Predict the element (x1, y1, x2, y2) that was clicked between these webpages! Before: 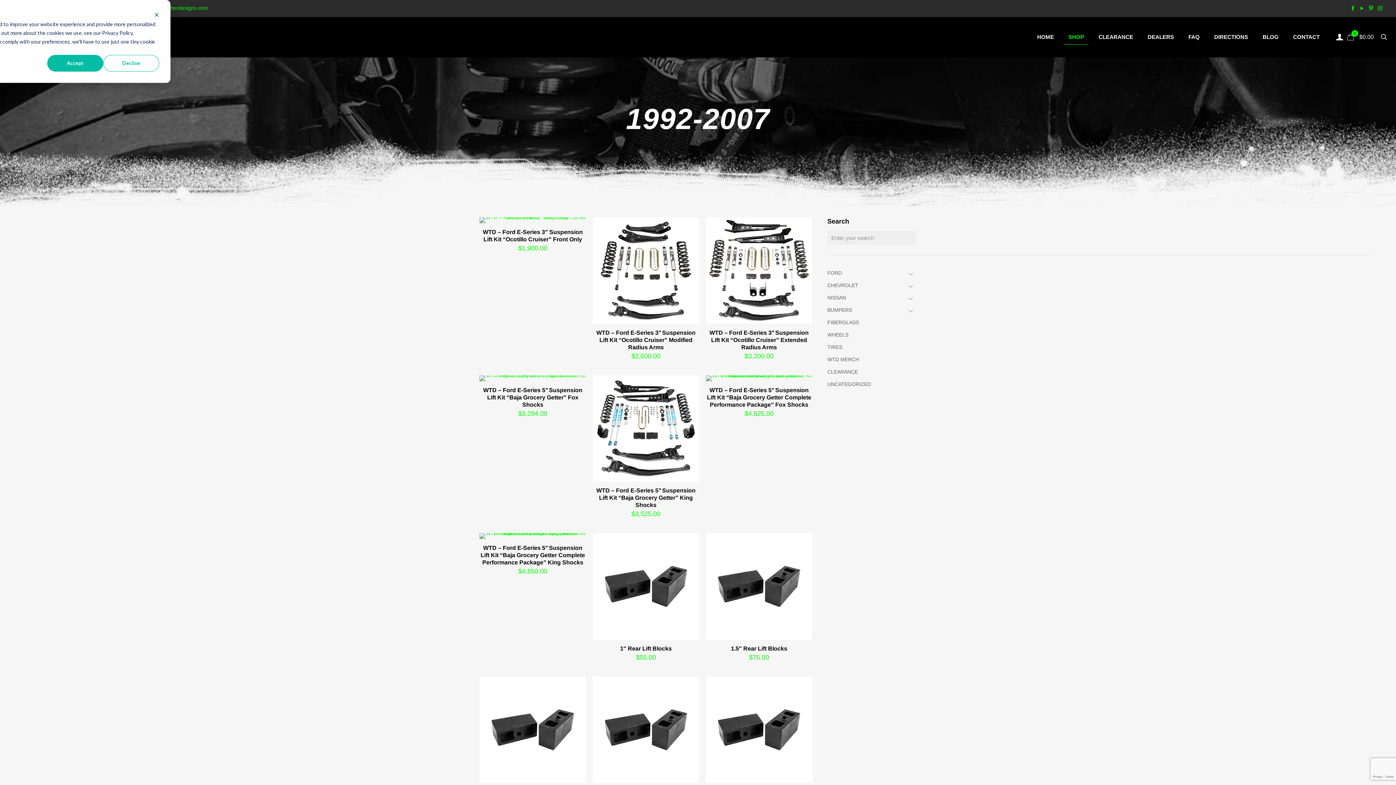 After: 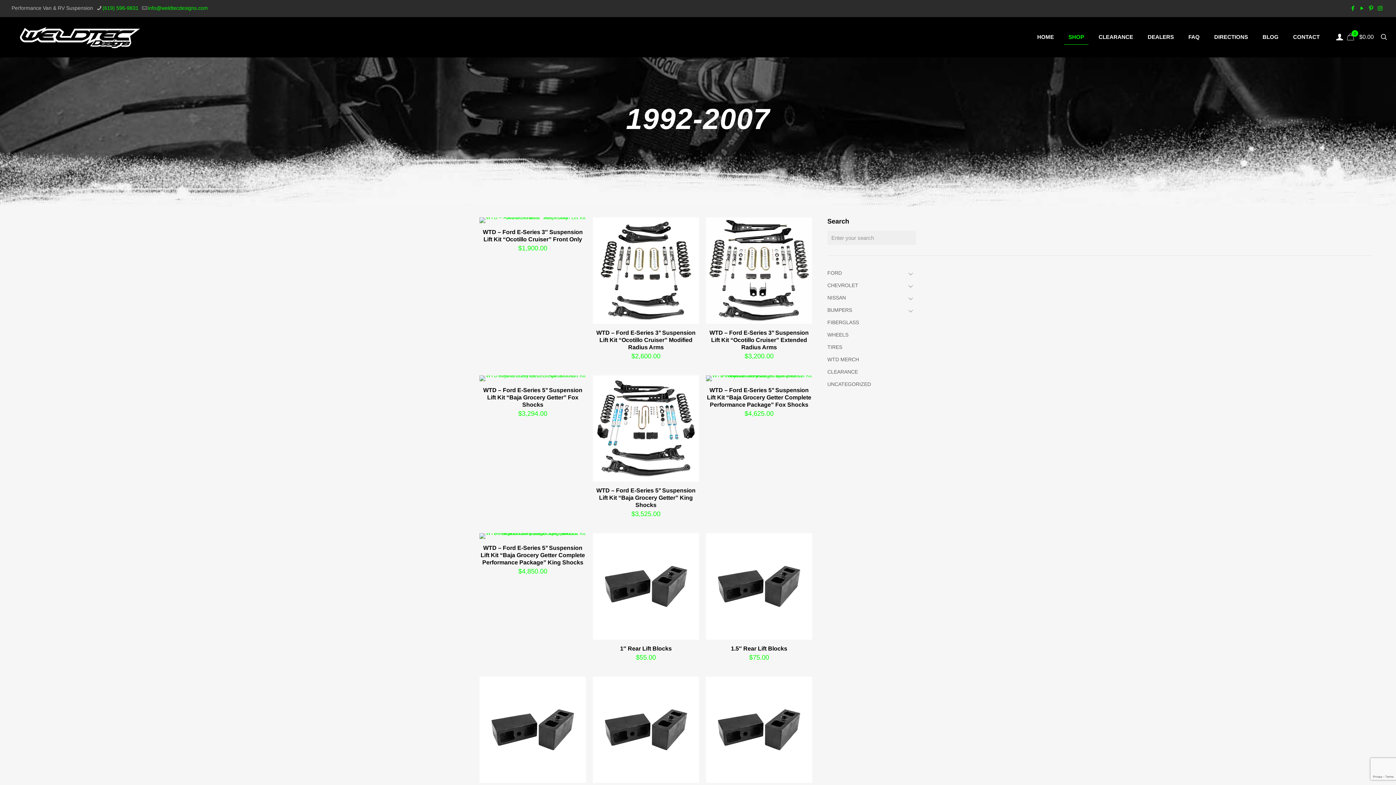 Action: label: Accept bbox: (47, 54, 103, 71)